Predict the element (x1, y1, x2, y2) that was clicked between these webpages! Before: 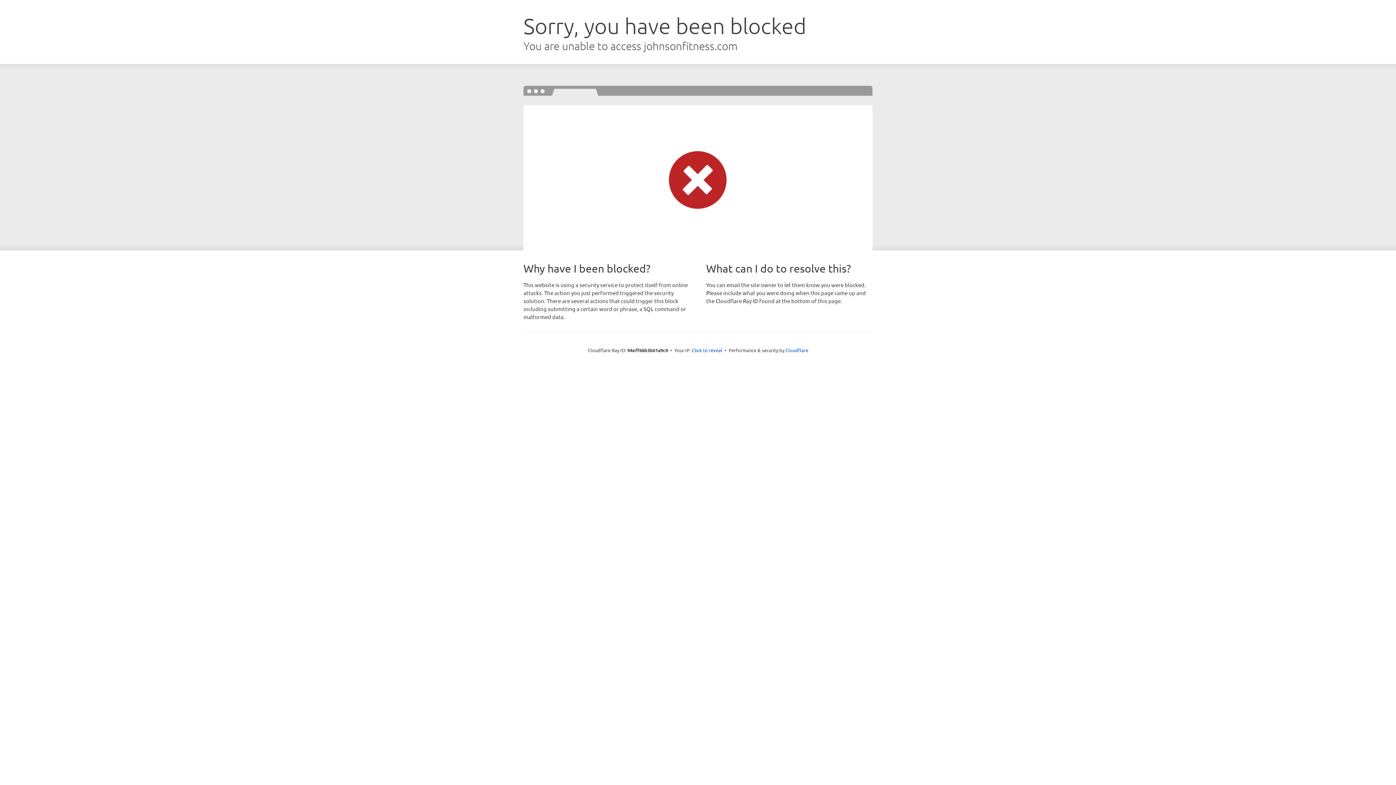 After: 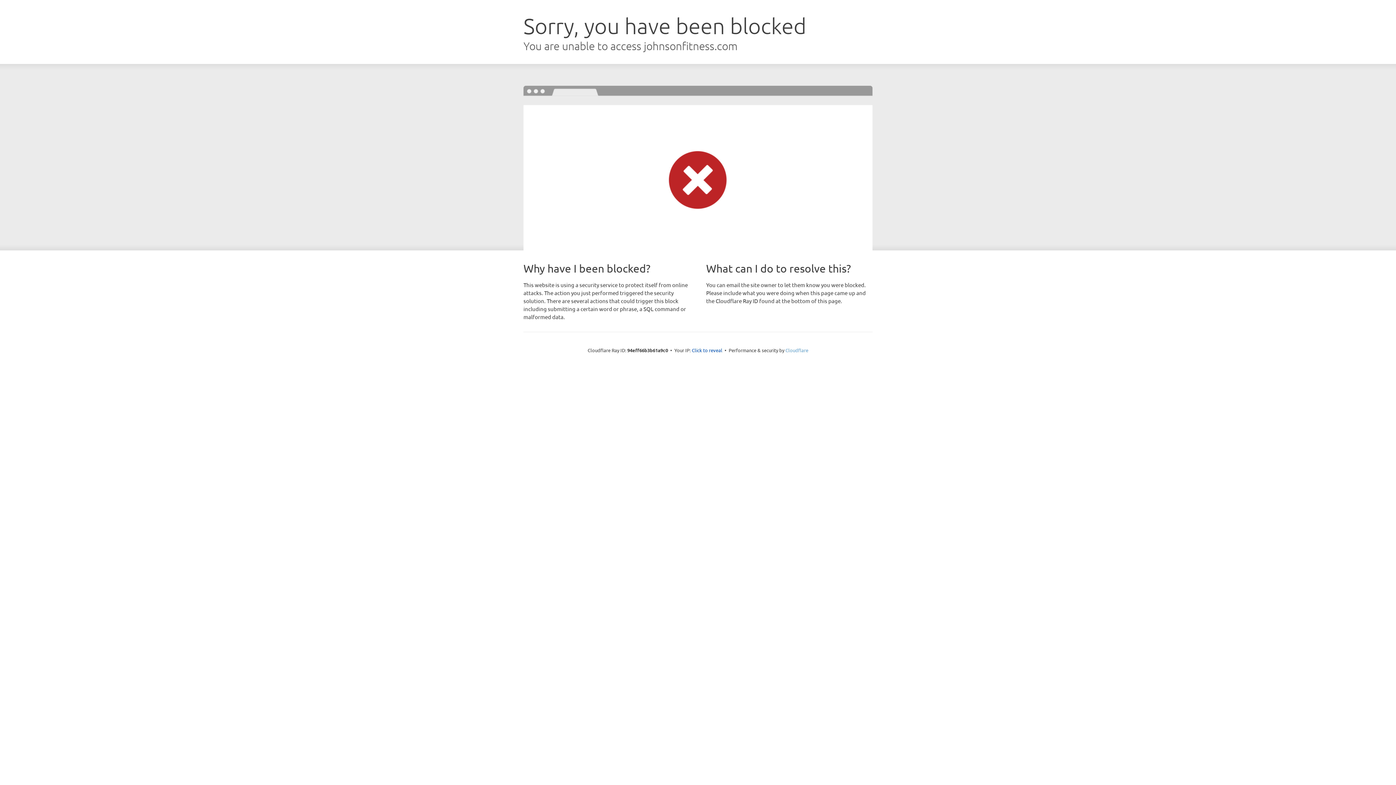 Action: bbox: (785, 347, 808, 353) label: Cloudflare